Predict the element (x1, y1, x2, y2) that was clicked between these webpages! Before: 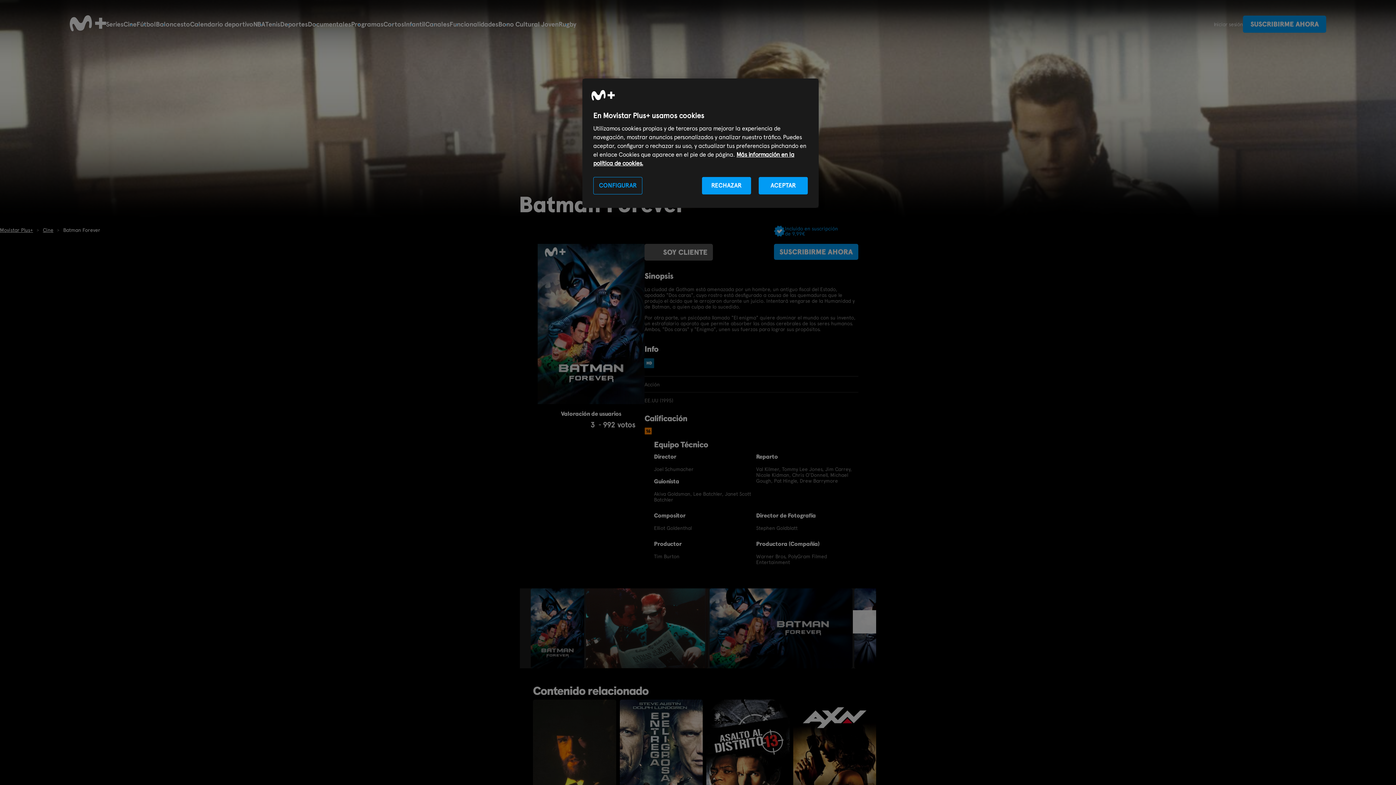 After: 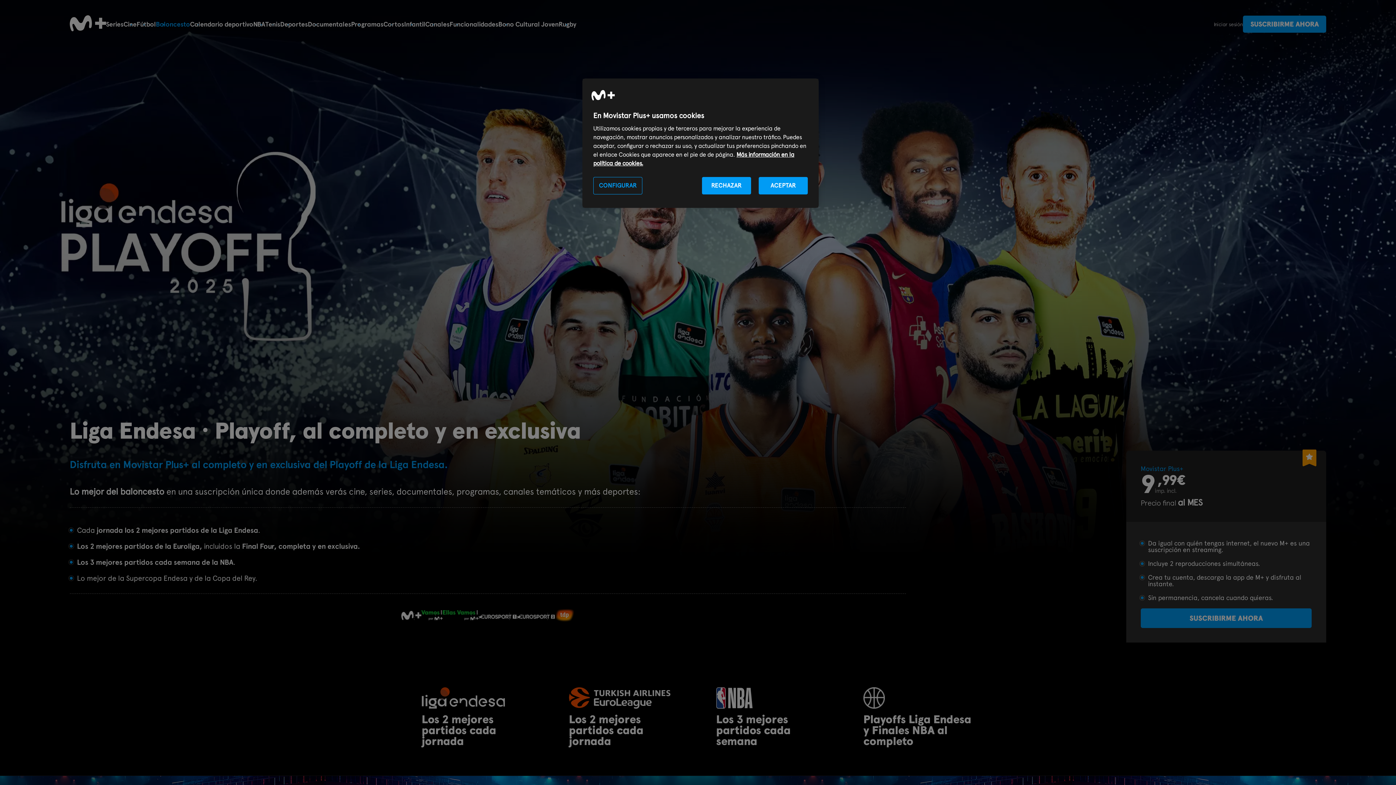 Action: bbox: (155, 20, 190, 28) label: Baloncesto